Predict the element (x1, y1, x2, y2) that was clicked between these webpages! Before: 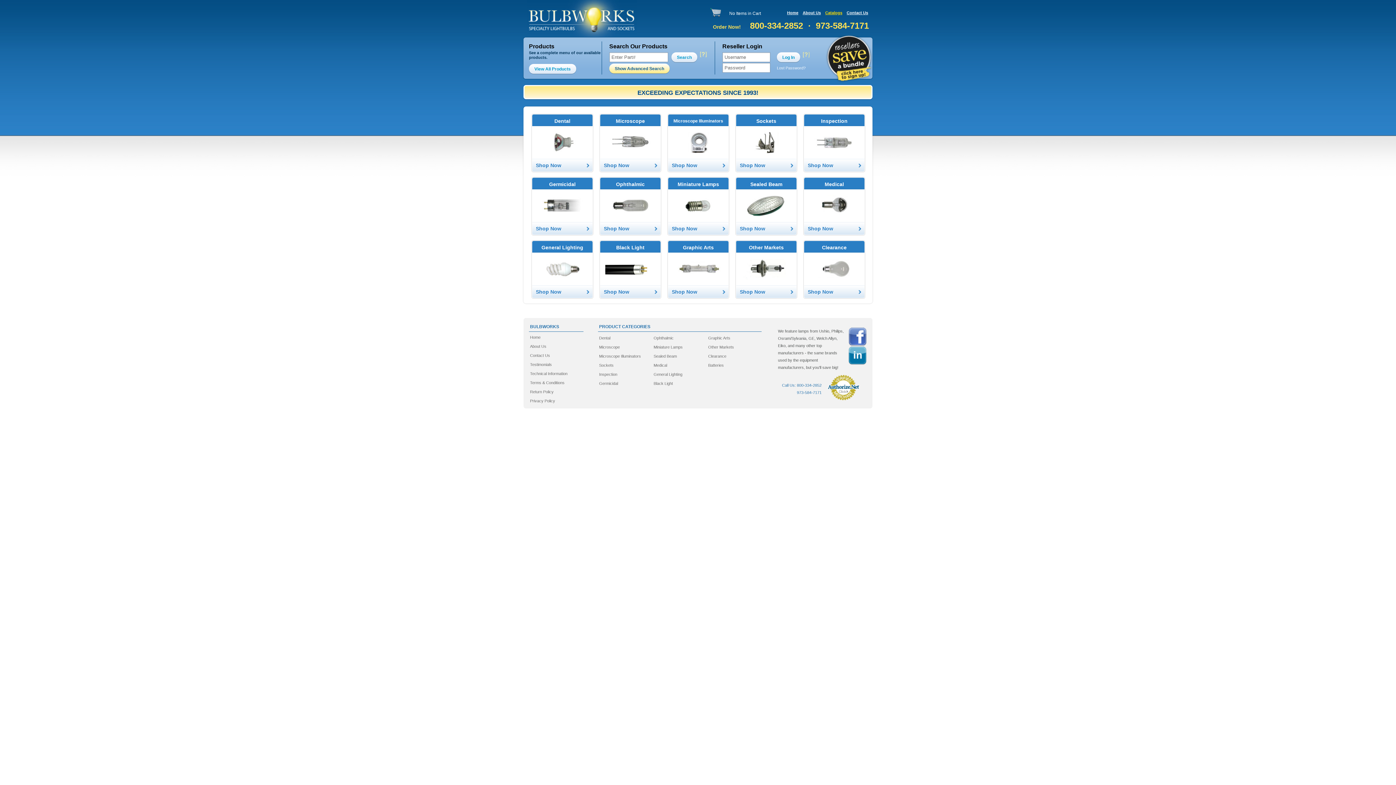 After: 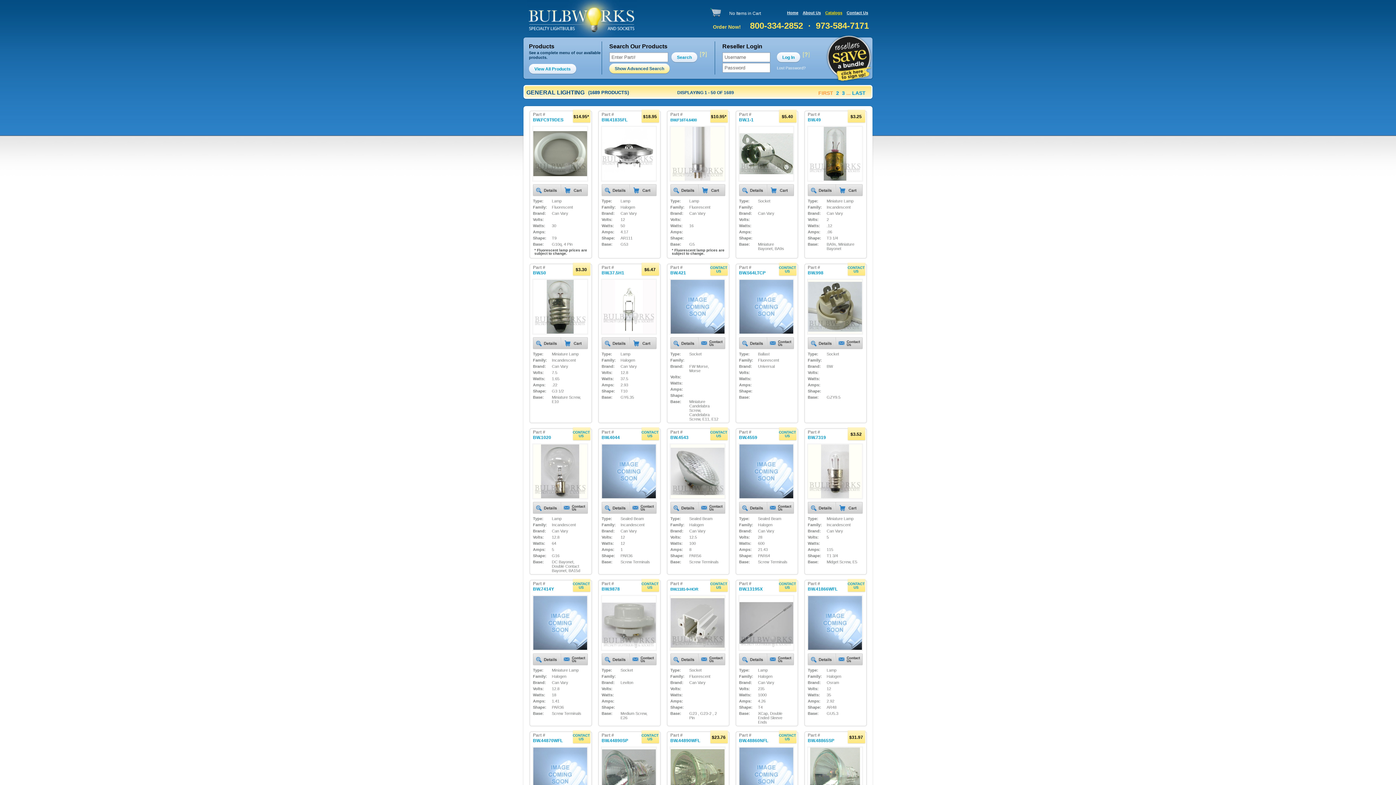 Action: bbox: (532, 285, 592, 298) label: Shop Now